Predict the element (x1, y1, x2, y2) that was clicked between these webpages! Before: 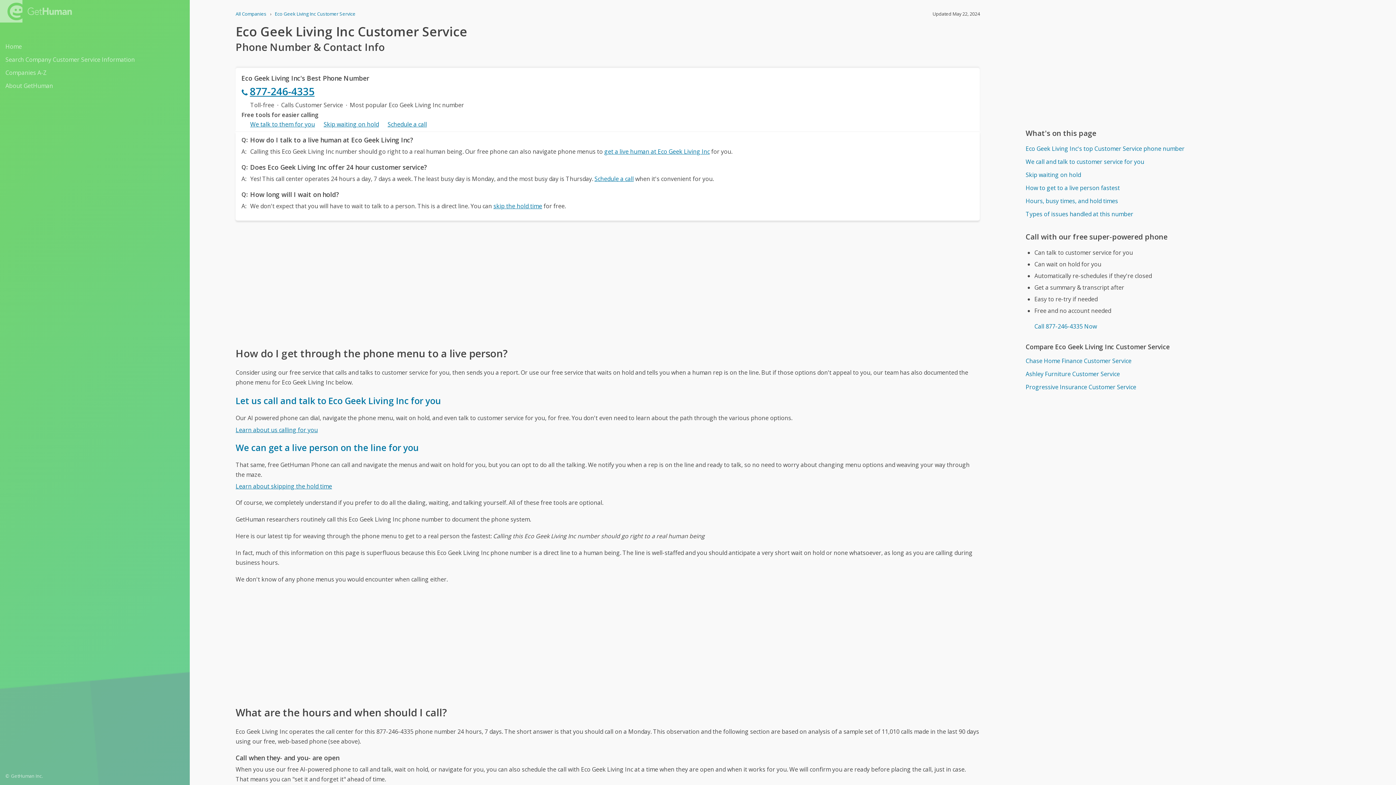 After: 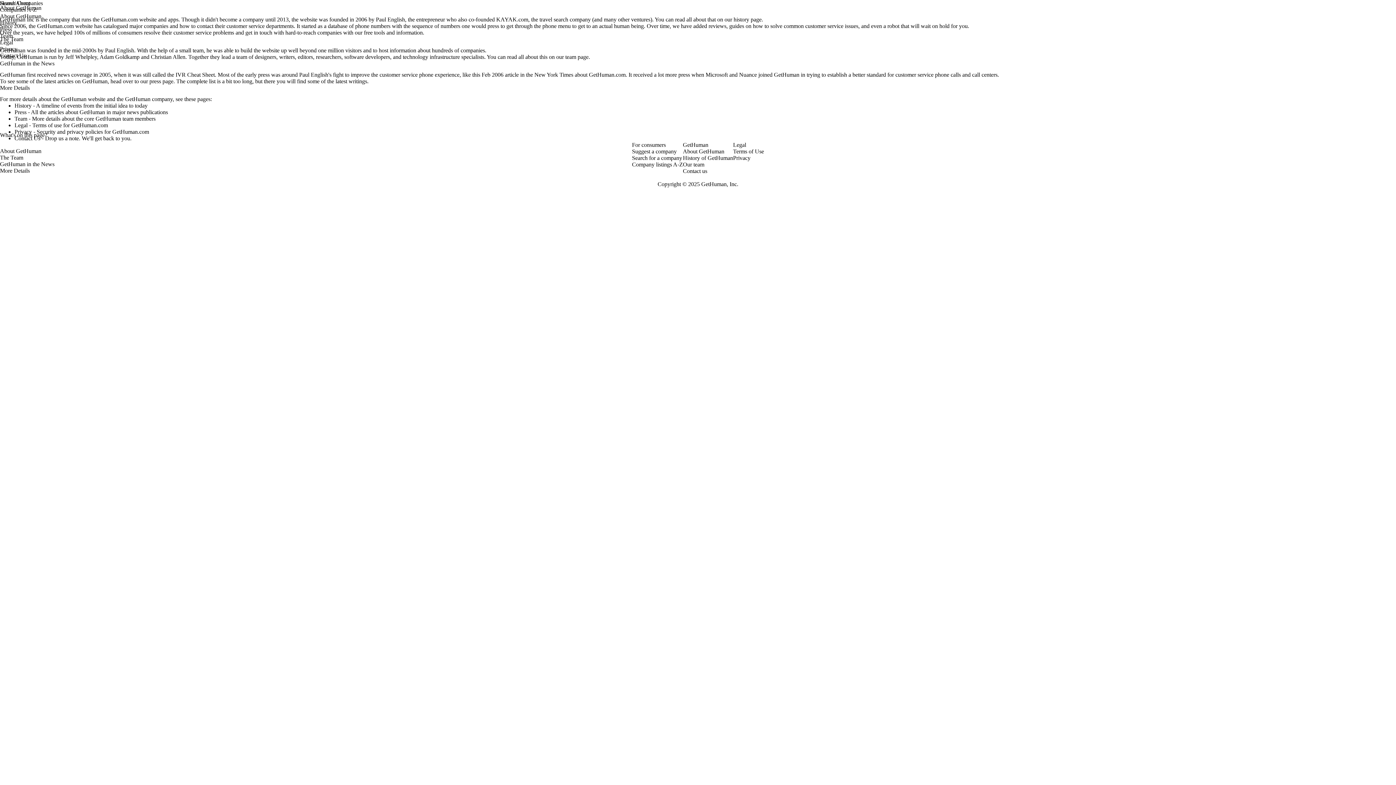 Action: bbox: (5, 80, 184, 91) label: About GetHuman